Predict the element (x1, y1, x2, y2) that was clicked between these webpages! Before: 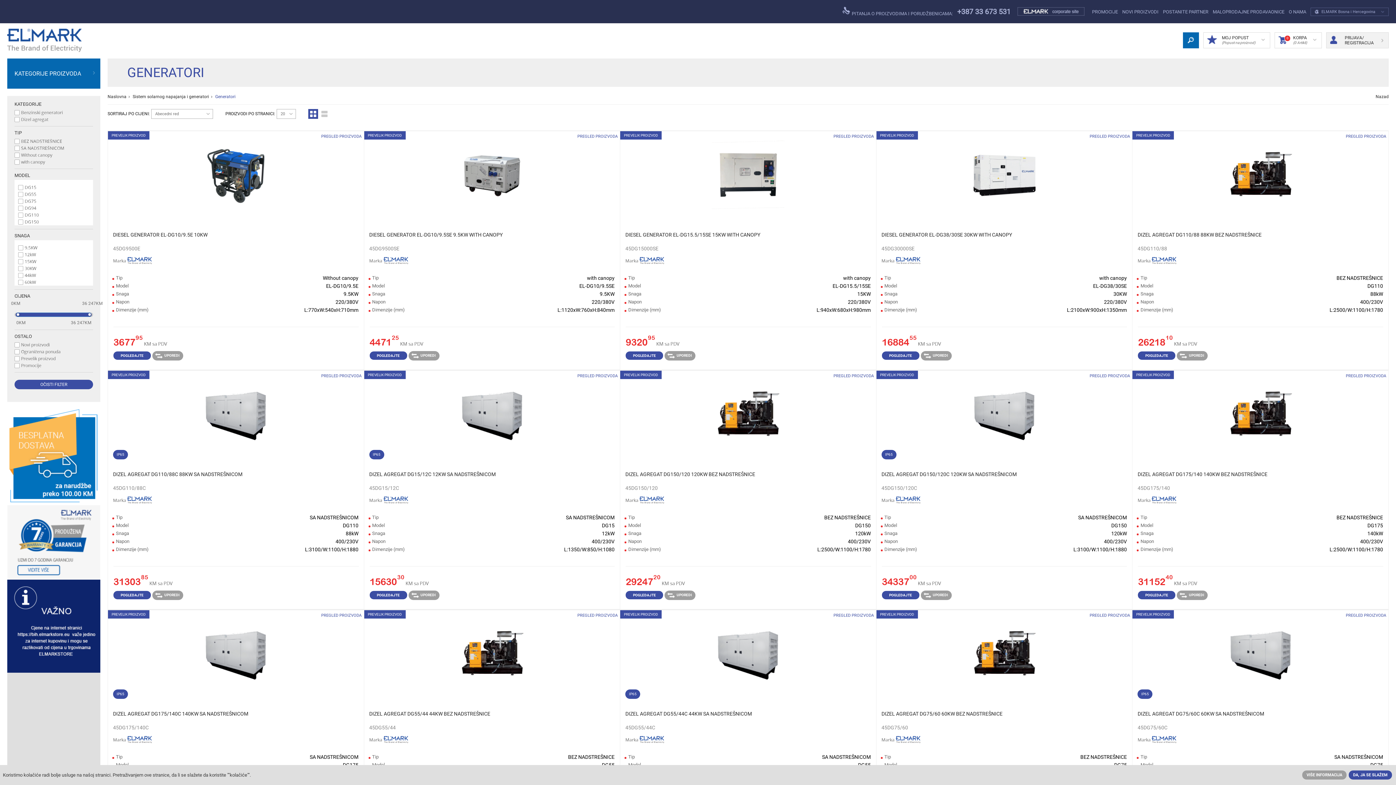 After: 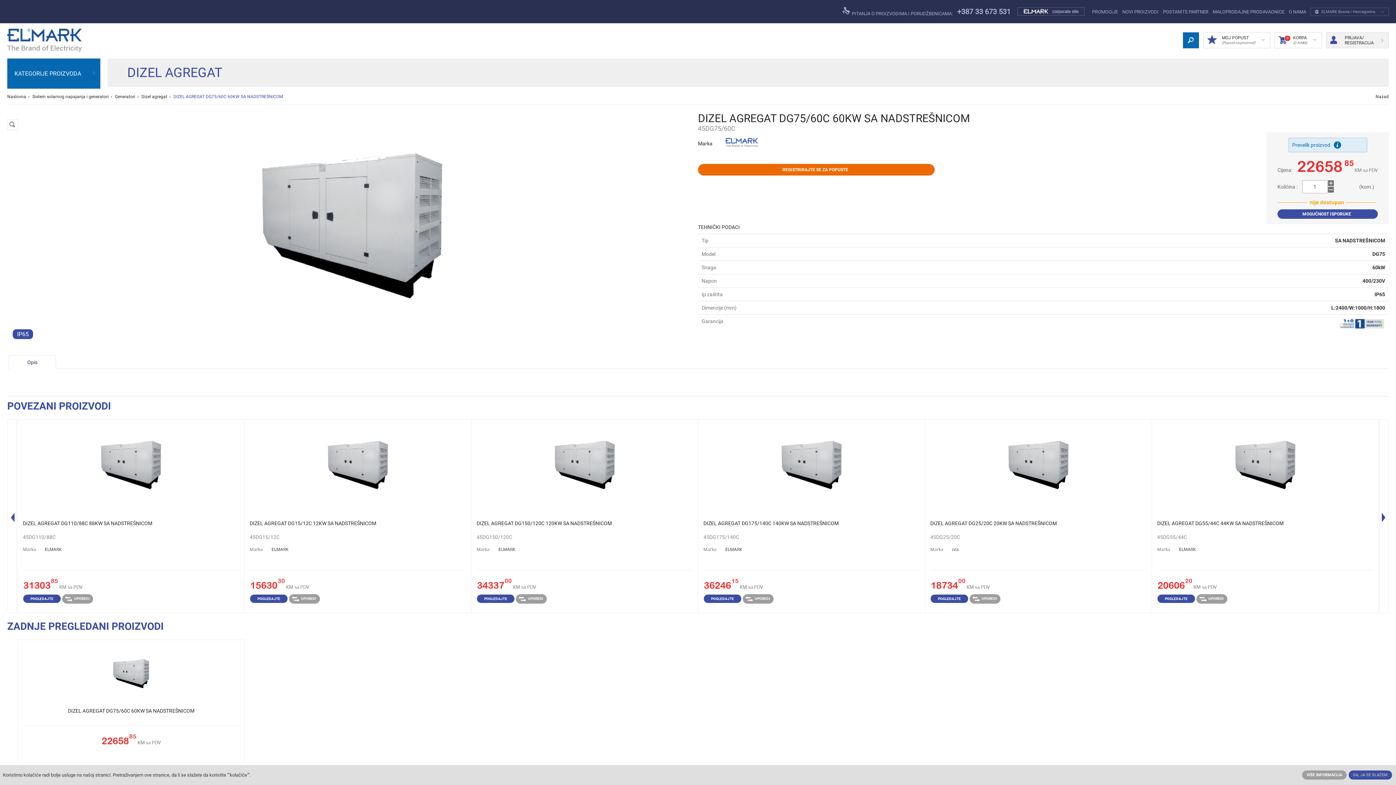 Action: label: DIZEL AGREGAT DG75/60C 60KW SA NADSTREŠNICOM bbox: (1137, 710, 1378, 725)